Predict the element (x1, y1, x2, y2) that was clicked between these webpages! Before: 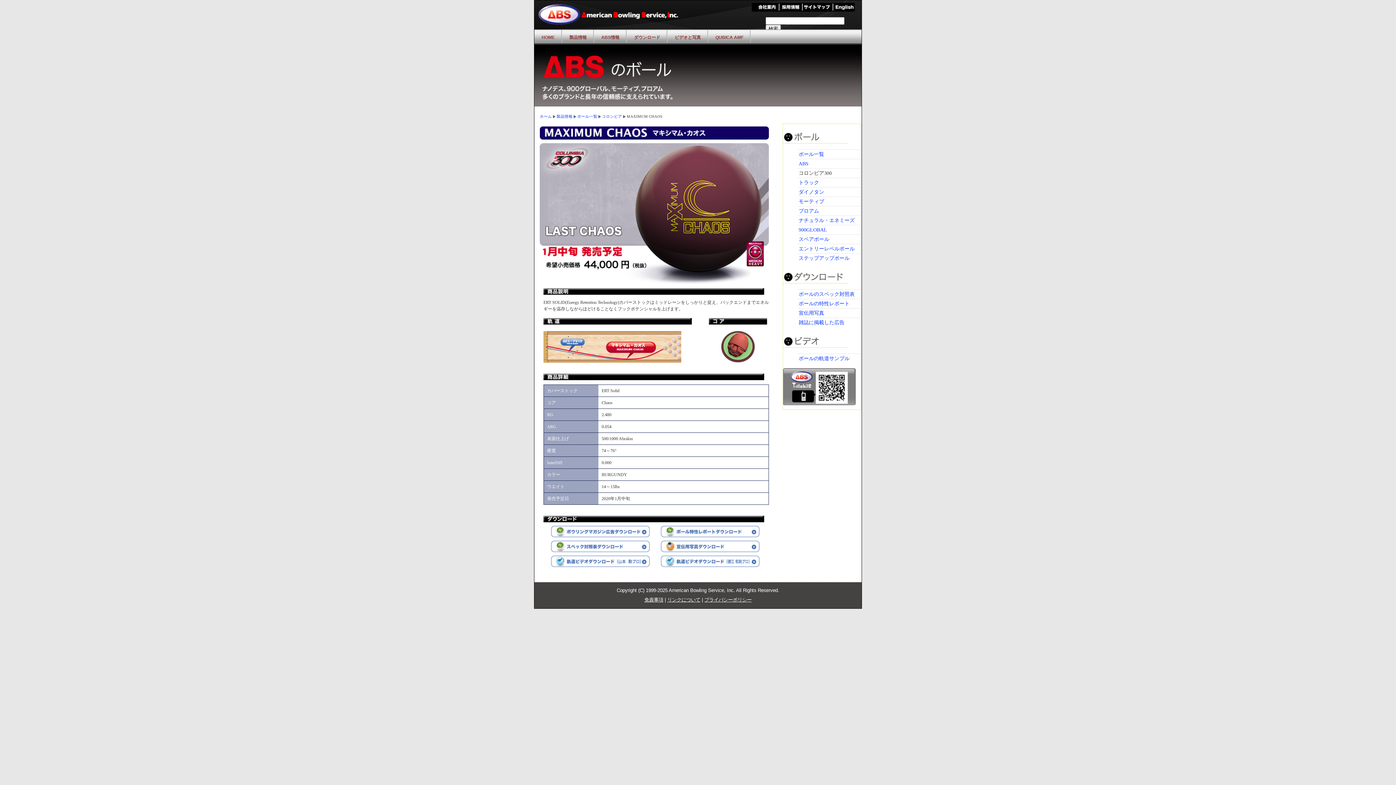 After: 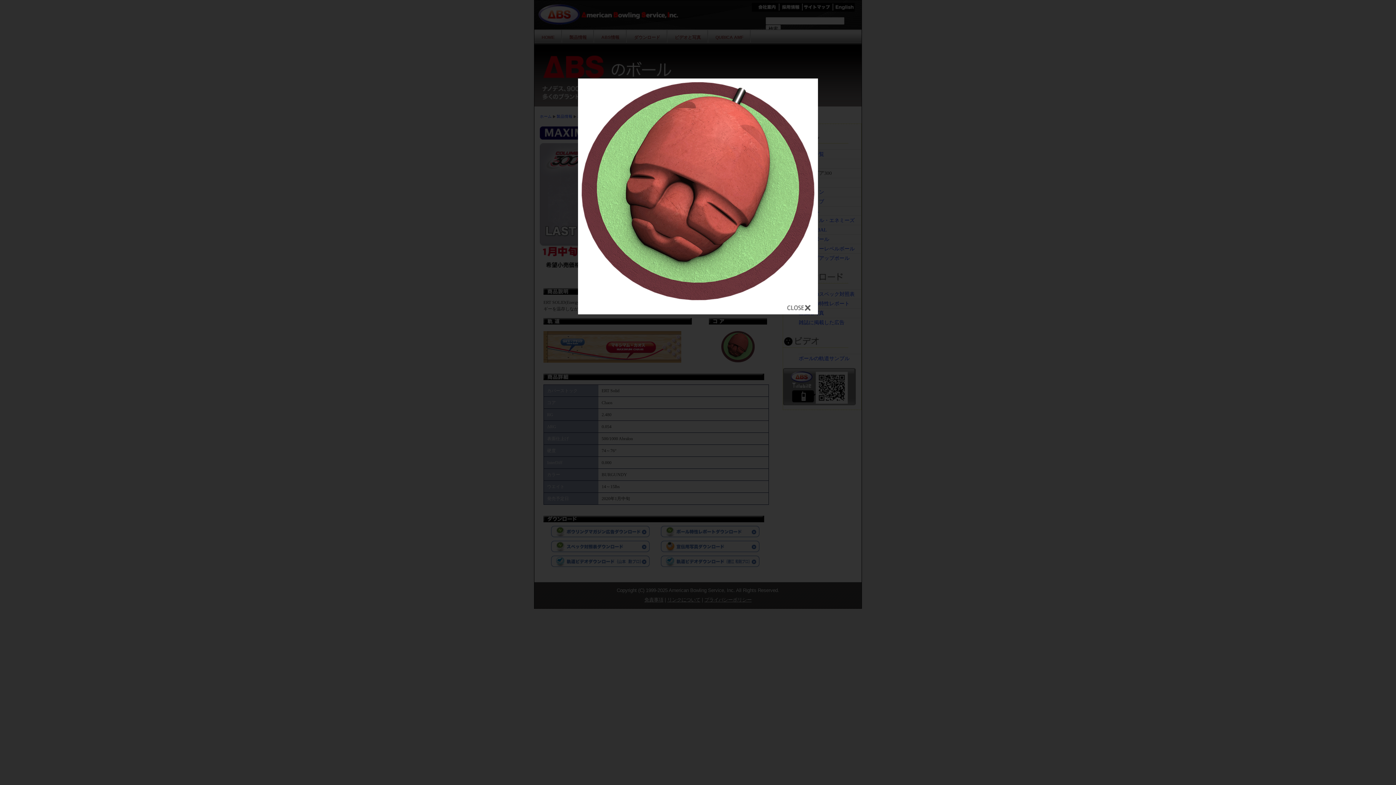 Action: bbox: (721, 358, 754, 363)